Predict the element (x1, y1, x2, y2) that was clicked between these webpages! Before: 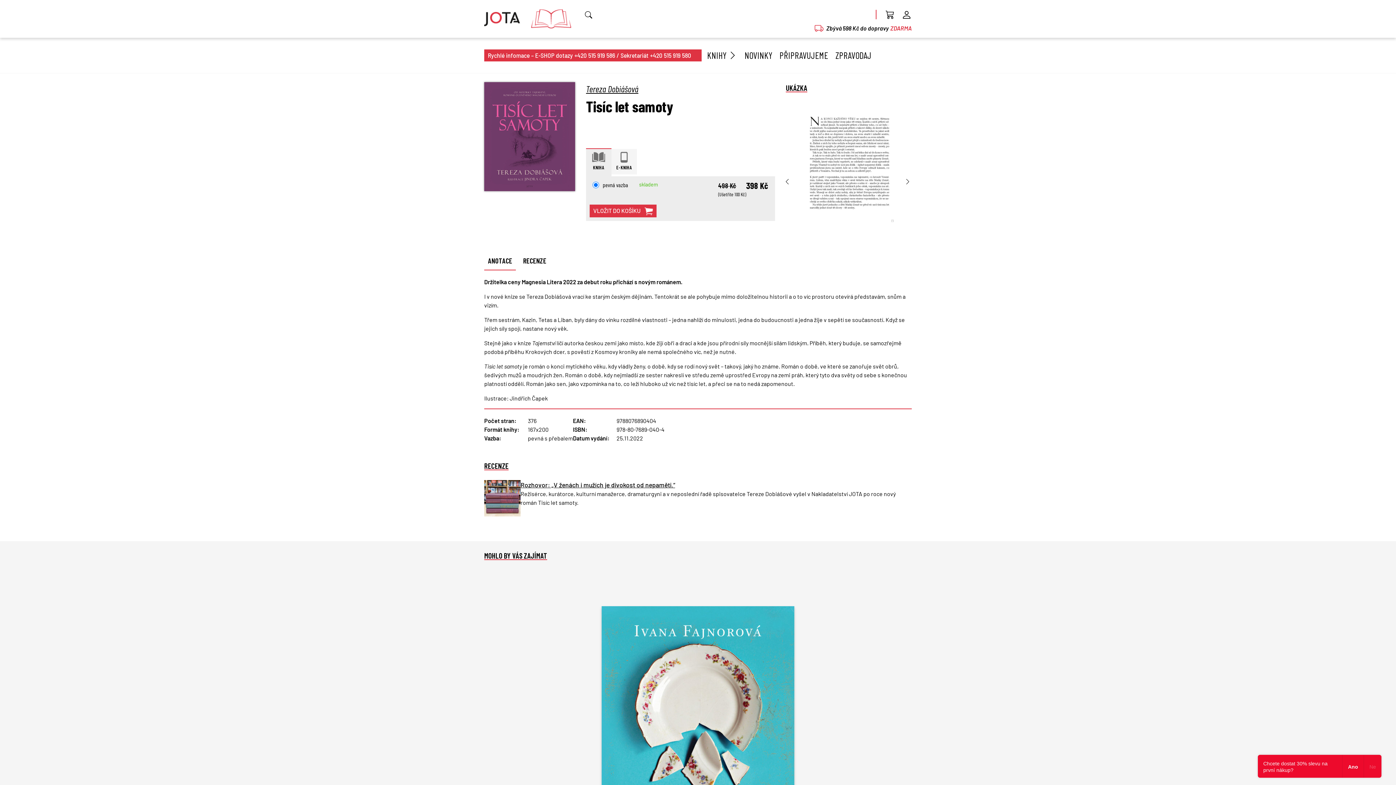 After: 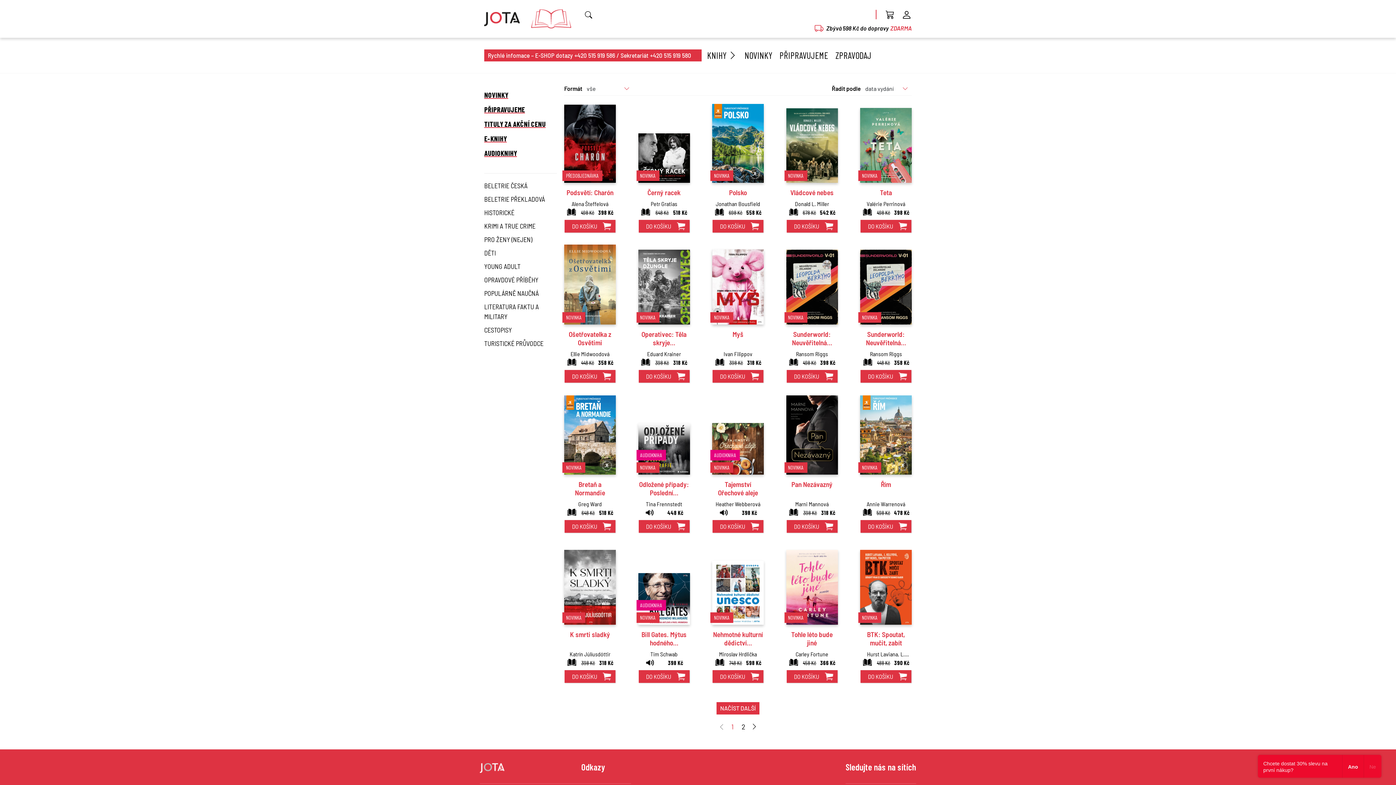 Action: label: NOVINKY bbox: (741, 46, 772, 64)